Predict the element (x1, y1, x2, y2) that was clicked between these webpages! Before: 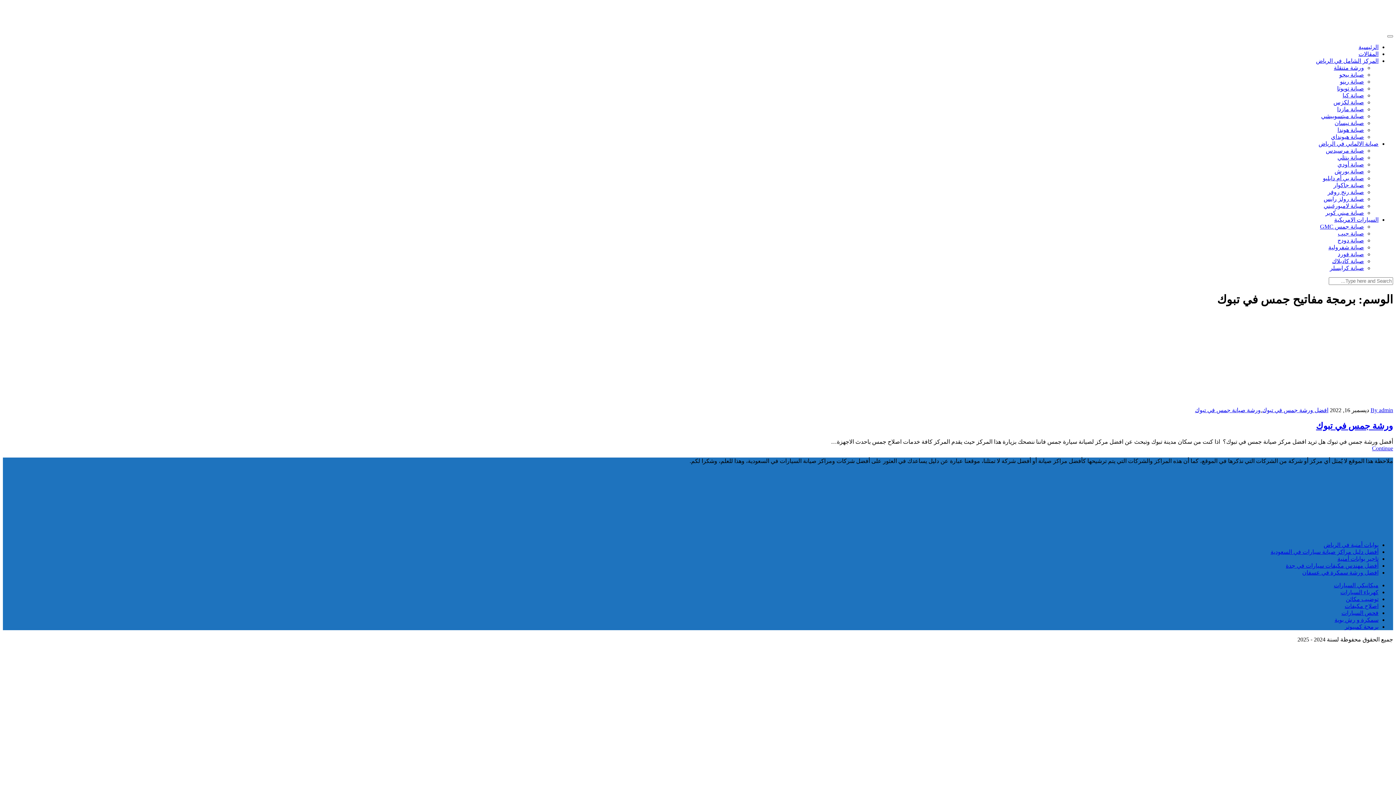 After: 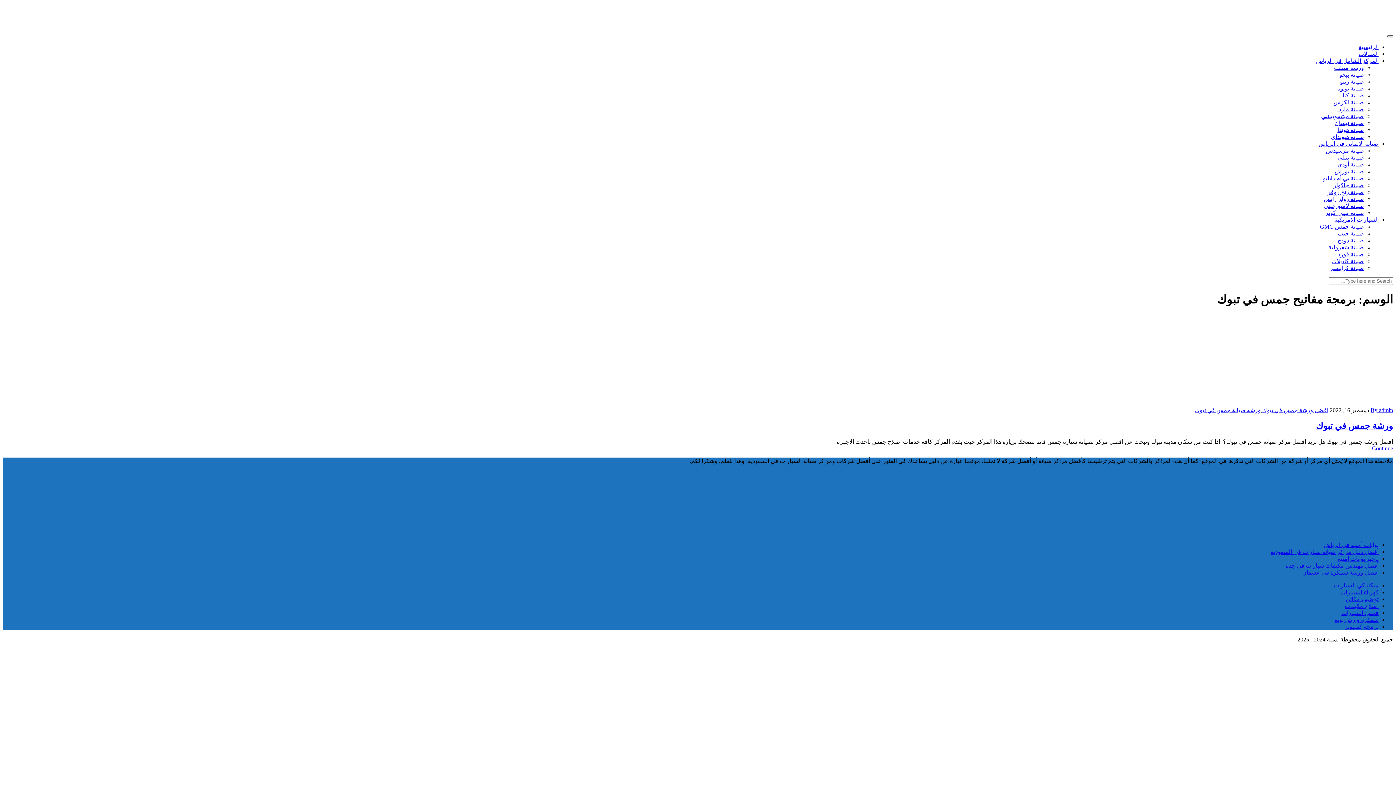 Action: bbox: (1387, 35, 1393, 37) label: Toggle navigation